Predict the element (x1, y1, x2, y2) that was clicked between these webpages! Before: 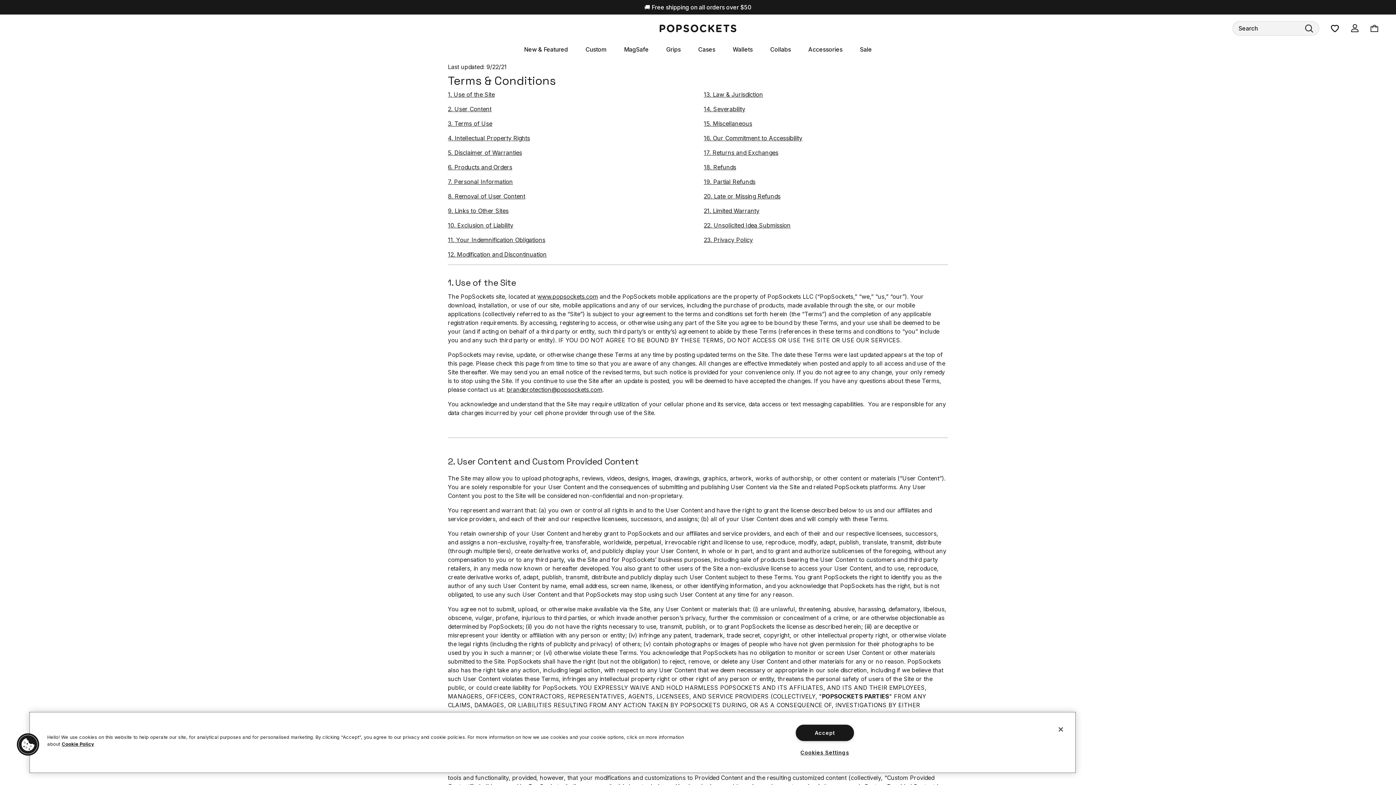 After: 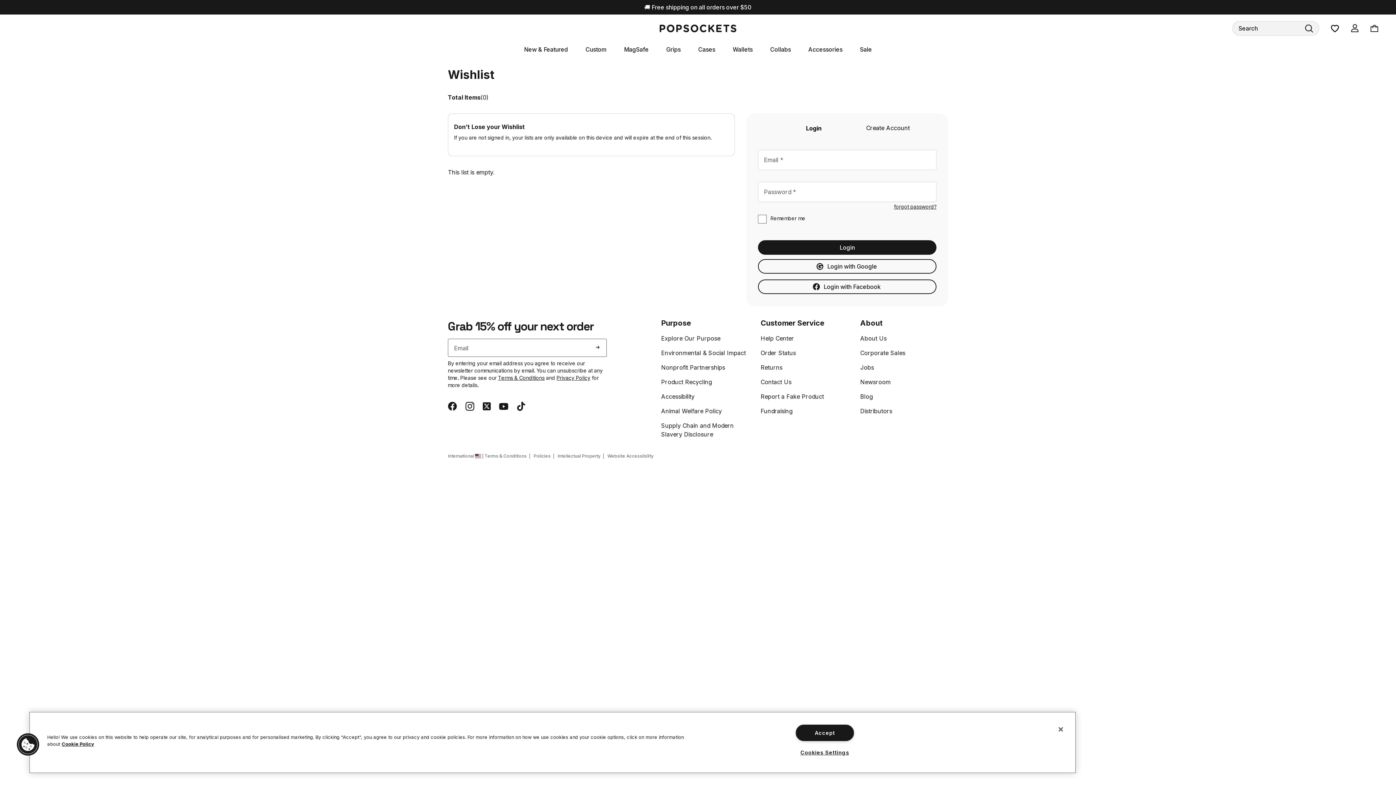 Action: label: Wishlist bbox: (1331, 24, 1339, 32)